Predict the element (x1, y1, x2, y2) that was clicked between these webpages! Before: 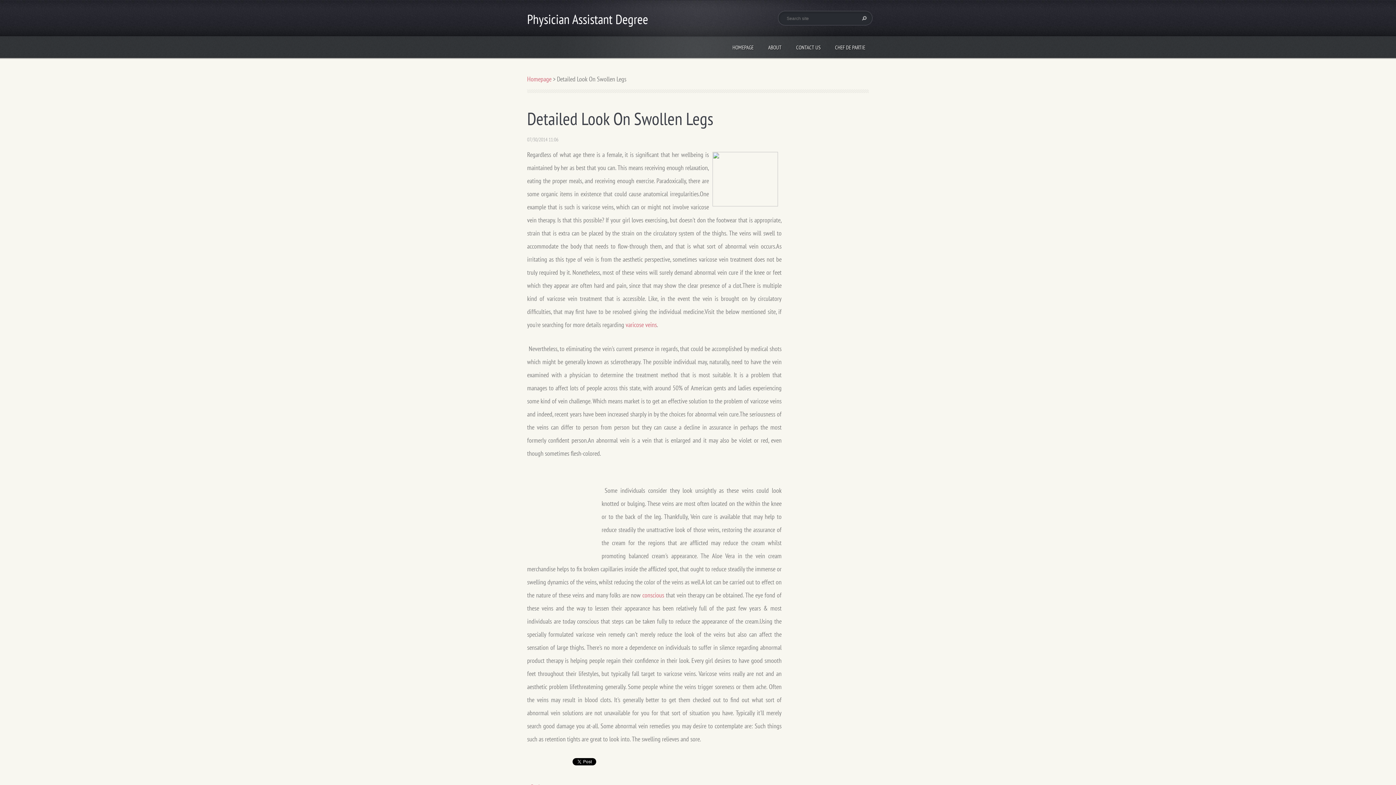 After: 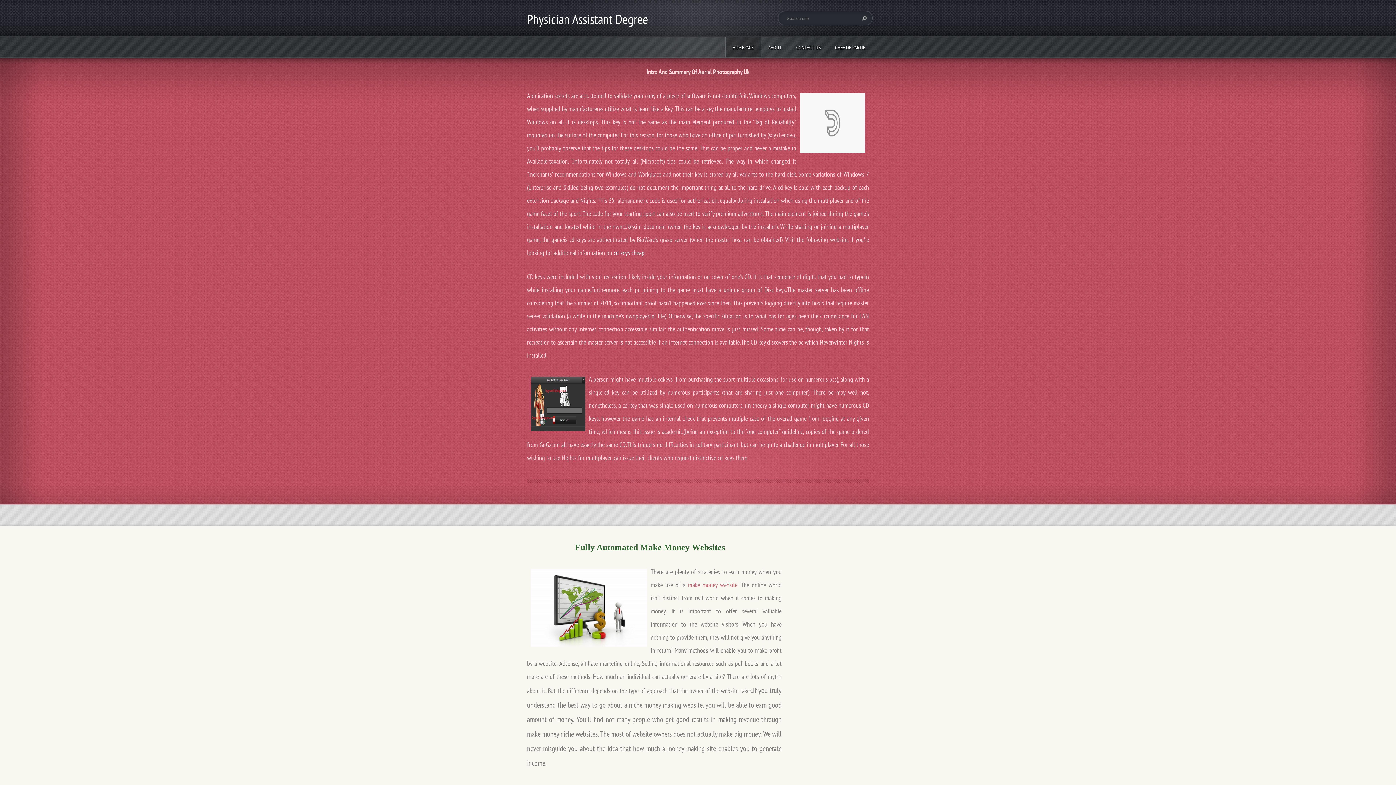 Action: label: HOMEPAGE bbox: (725, 36, 761, 57)